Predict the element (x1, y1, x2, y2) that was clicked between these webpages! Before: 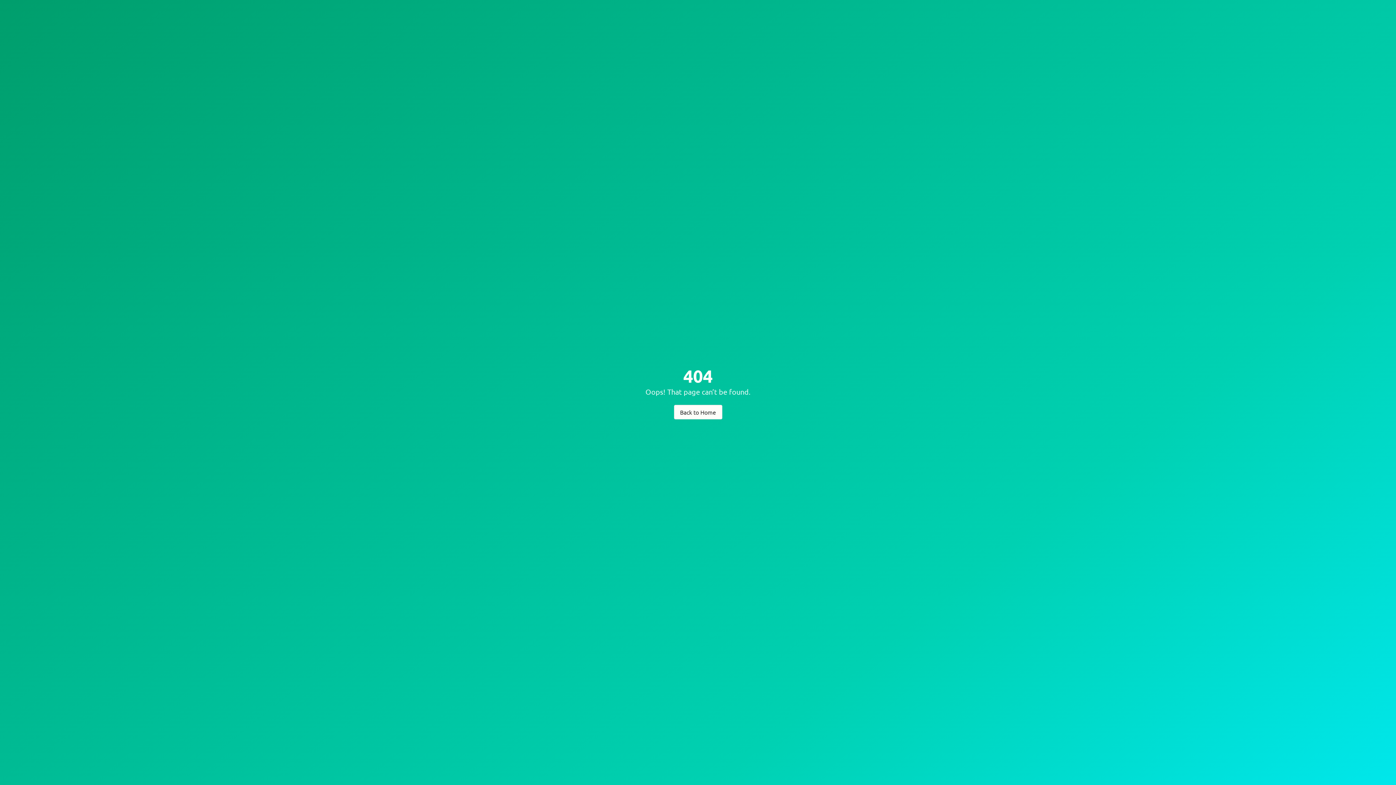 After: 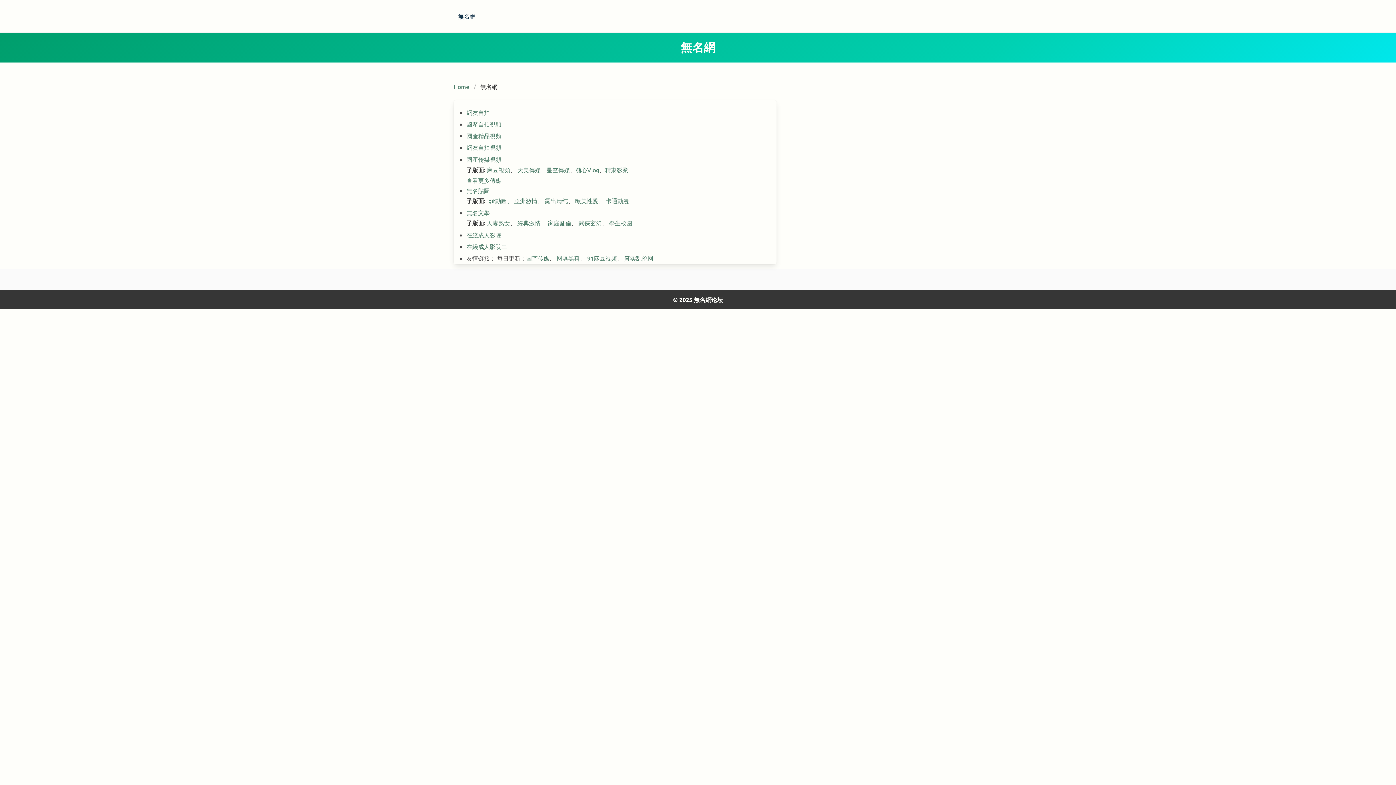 Action: bbox: (674, 404, 722, 419) label: Back to Home